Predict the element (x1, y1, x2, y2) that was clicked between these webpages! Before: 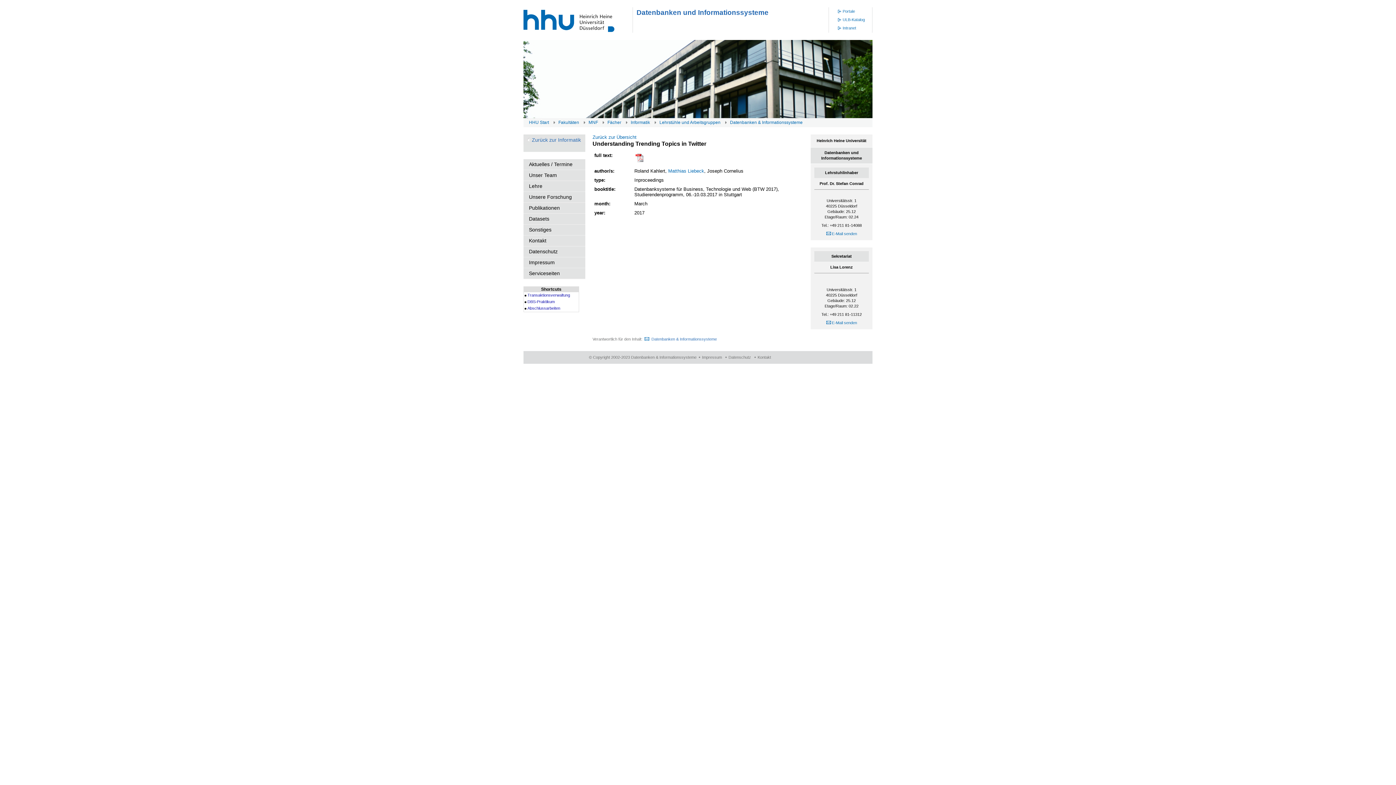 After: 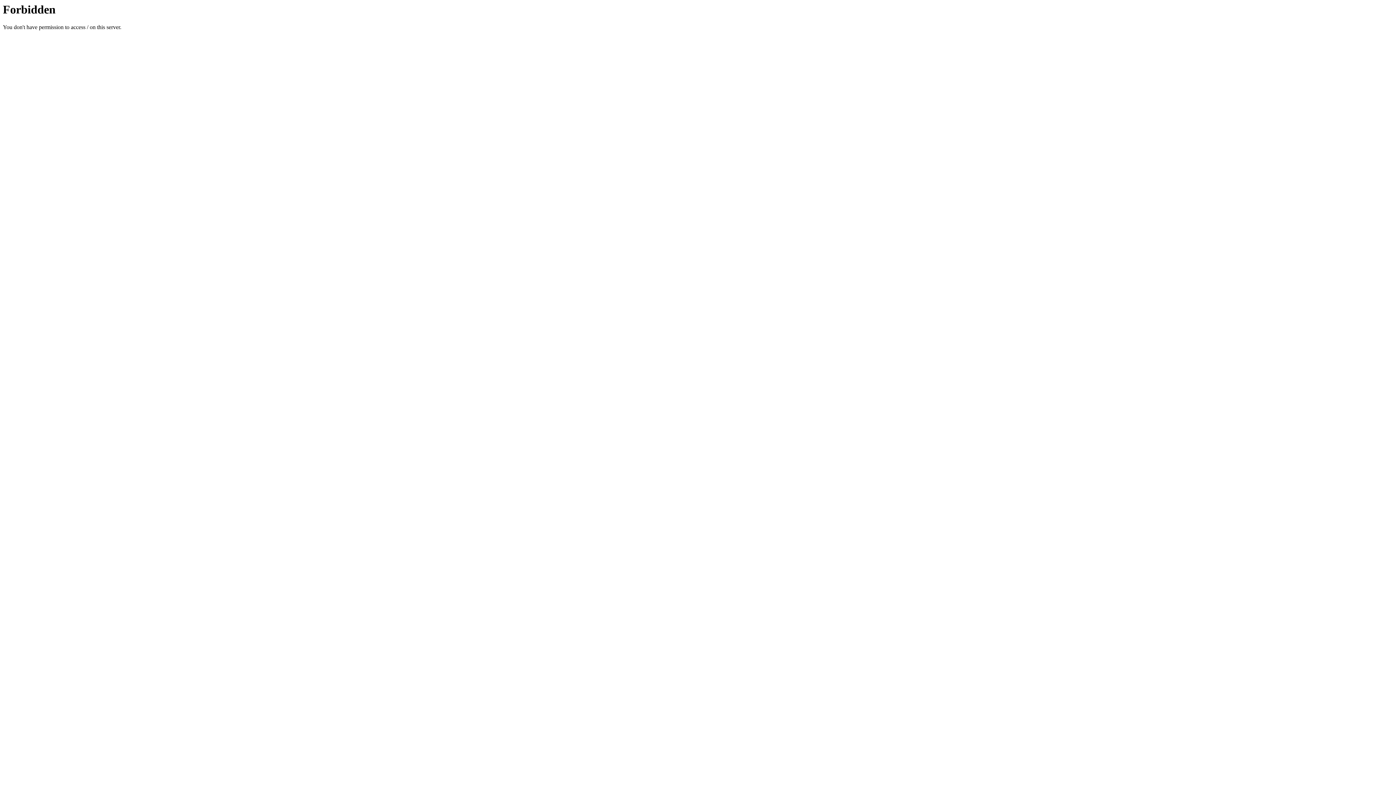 Action: label: Zurück zur Informatik bbox: (532, 137, 581, 142)